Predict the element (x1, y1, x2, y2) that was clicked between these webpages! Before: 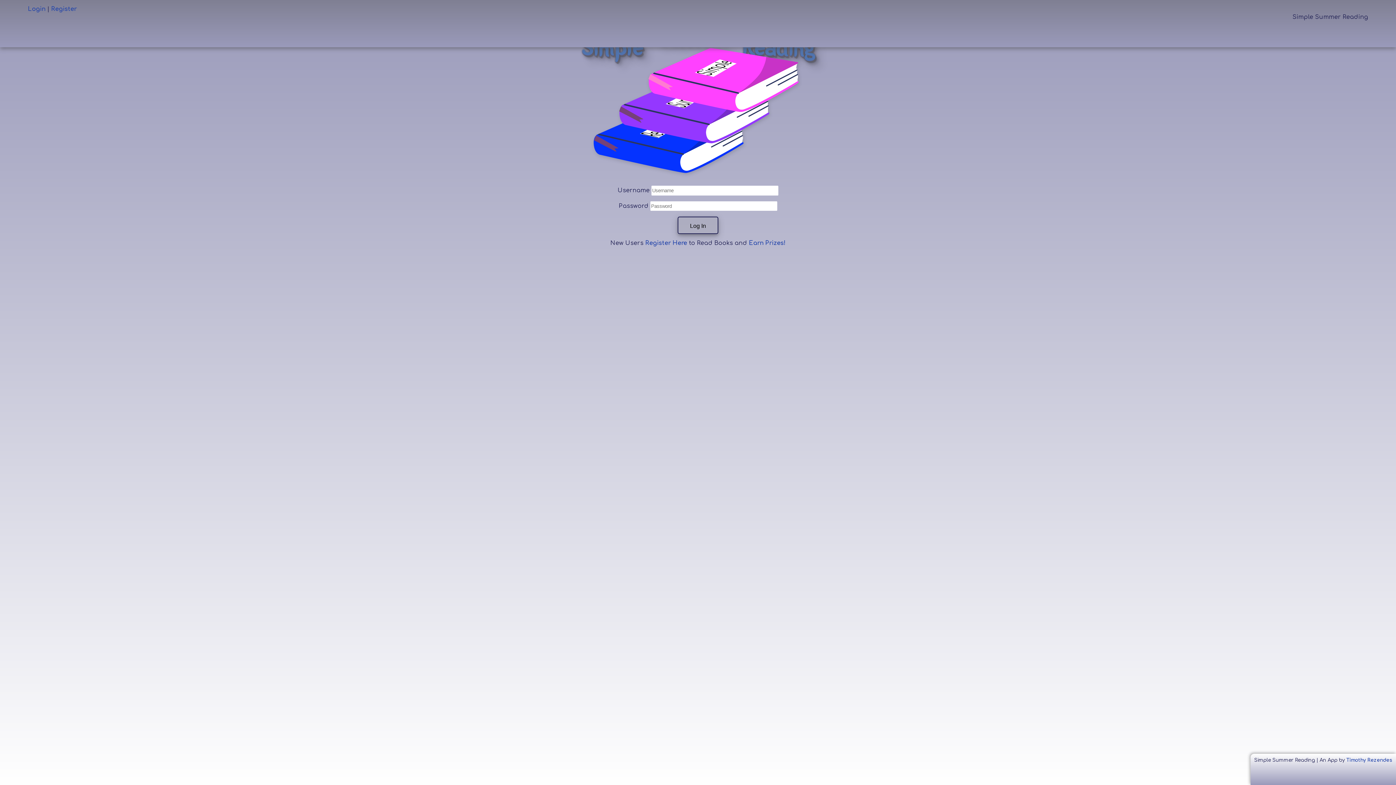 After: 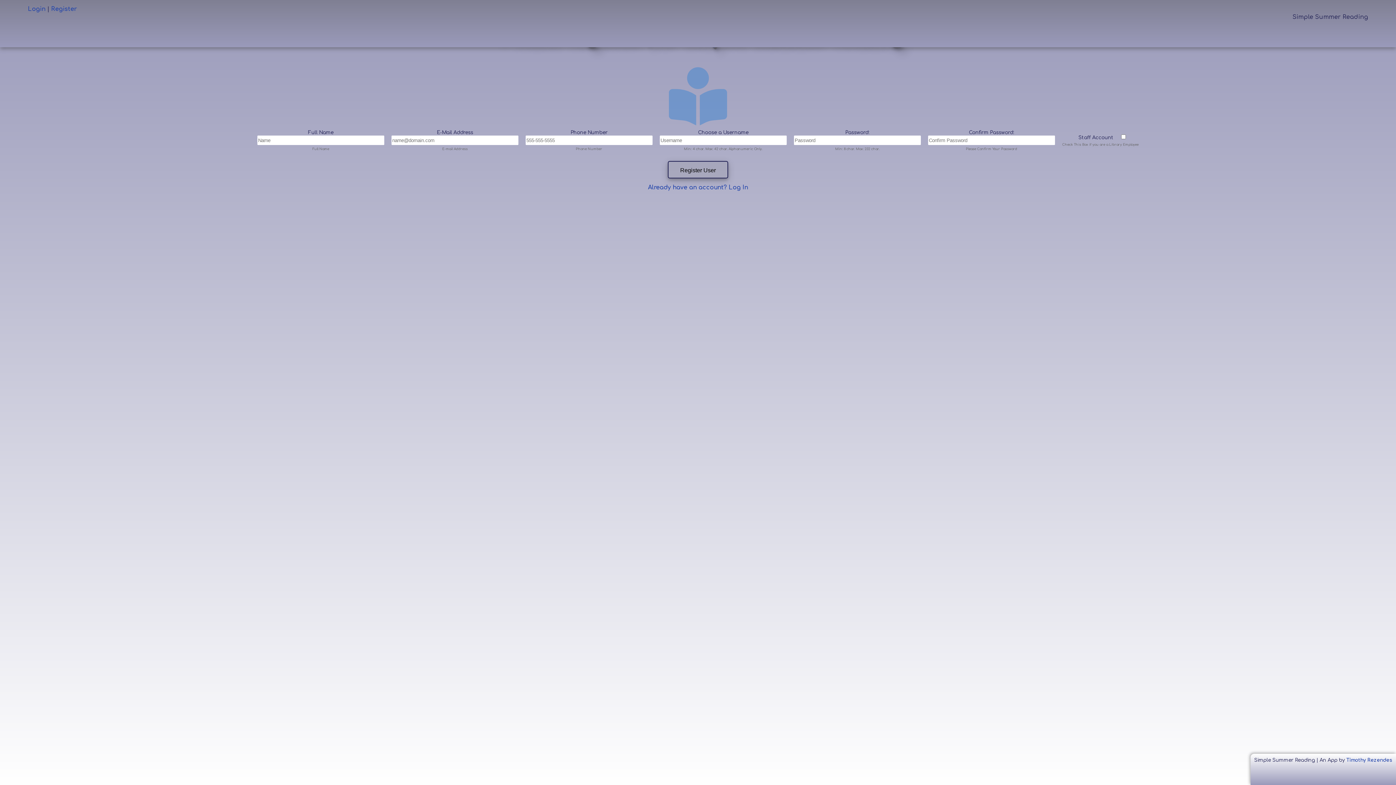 Action: bbox: (51, 5, 76, 12) label: Register